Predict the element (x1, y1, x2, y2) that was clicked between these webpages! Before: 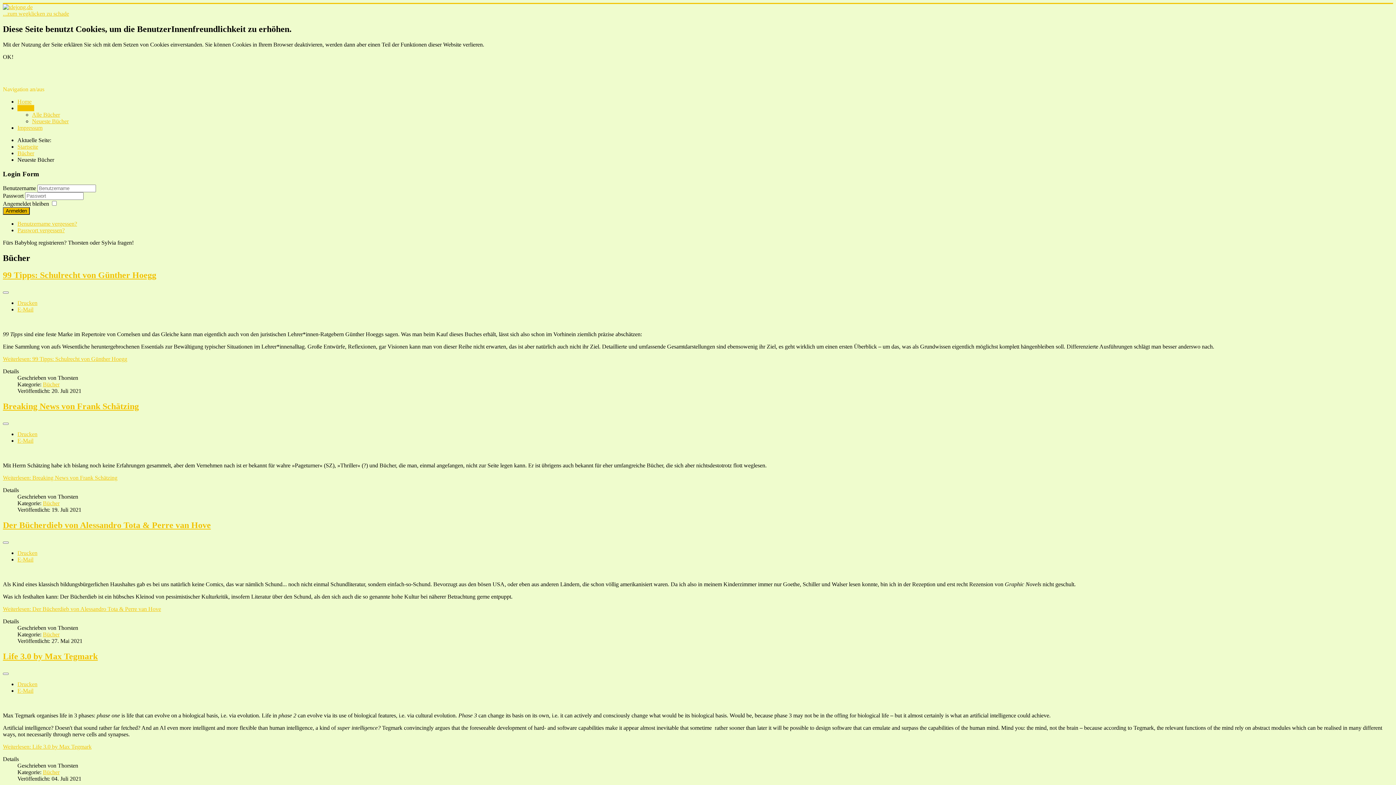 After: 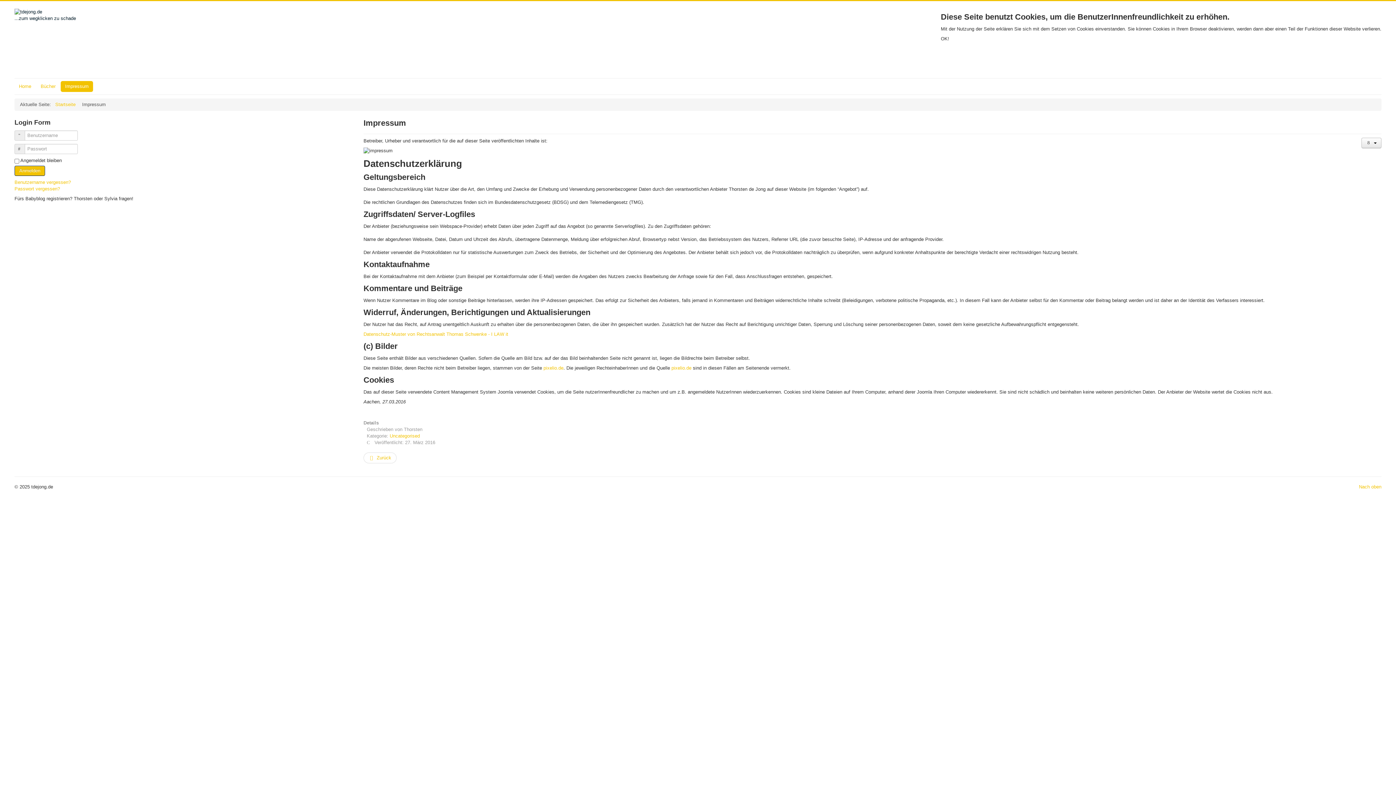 Action: bbox: (17, 124, 42, 130) label: Impressum